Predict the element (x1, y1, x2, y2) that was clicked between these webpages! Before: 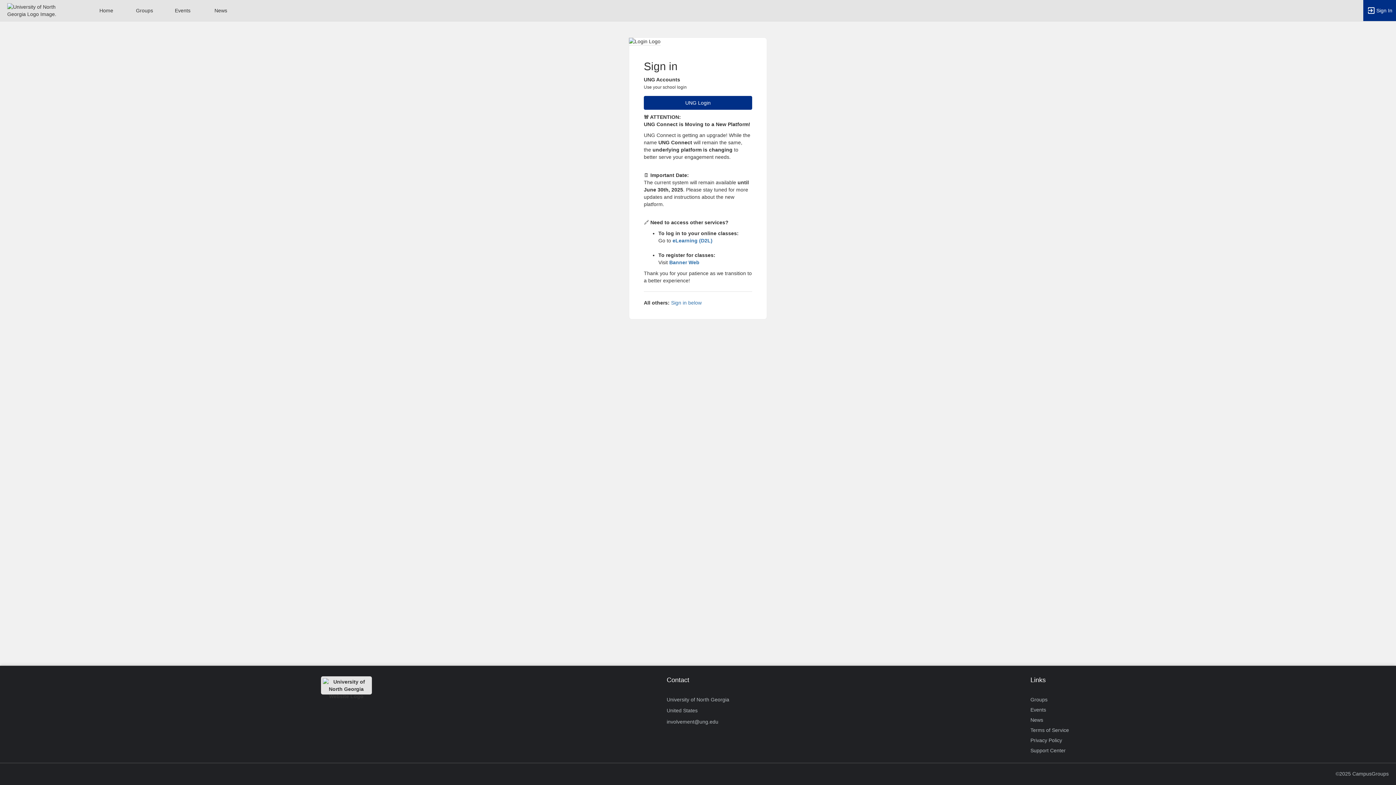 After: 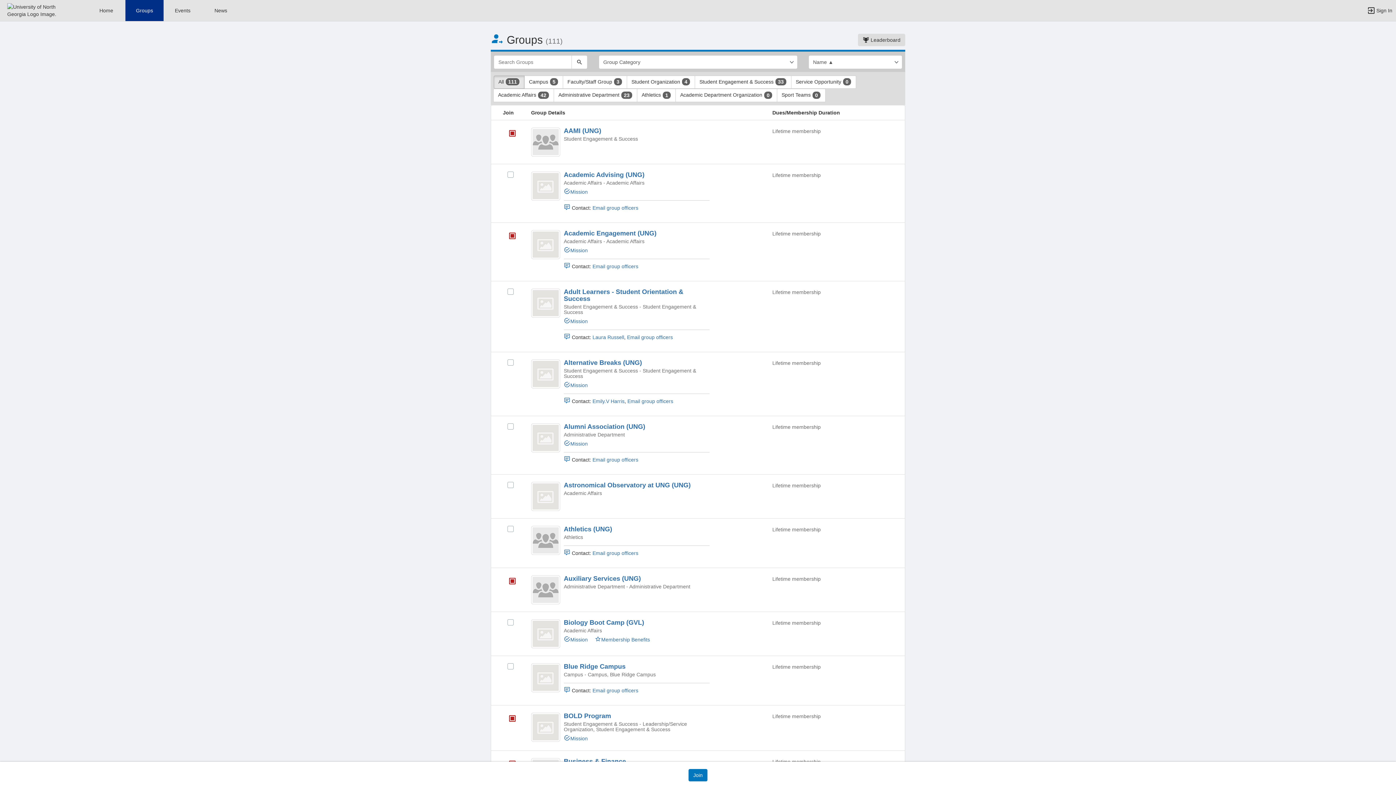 Action: label: Groups bbox: (125, 0, 163, 21)